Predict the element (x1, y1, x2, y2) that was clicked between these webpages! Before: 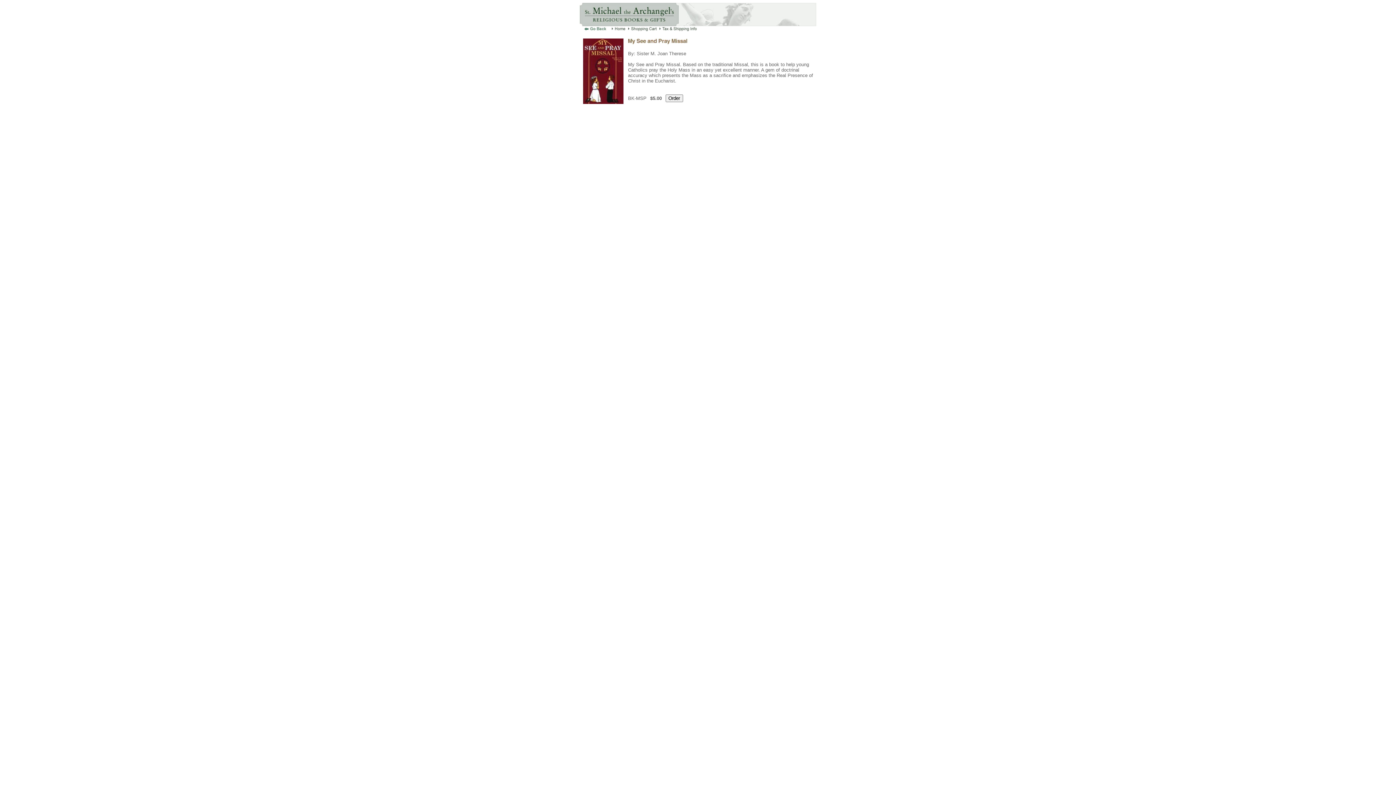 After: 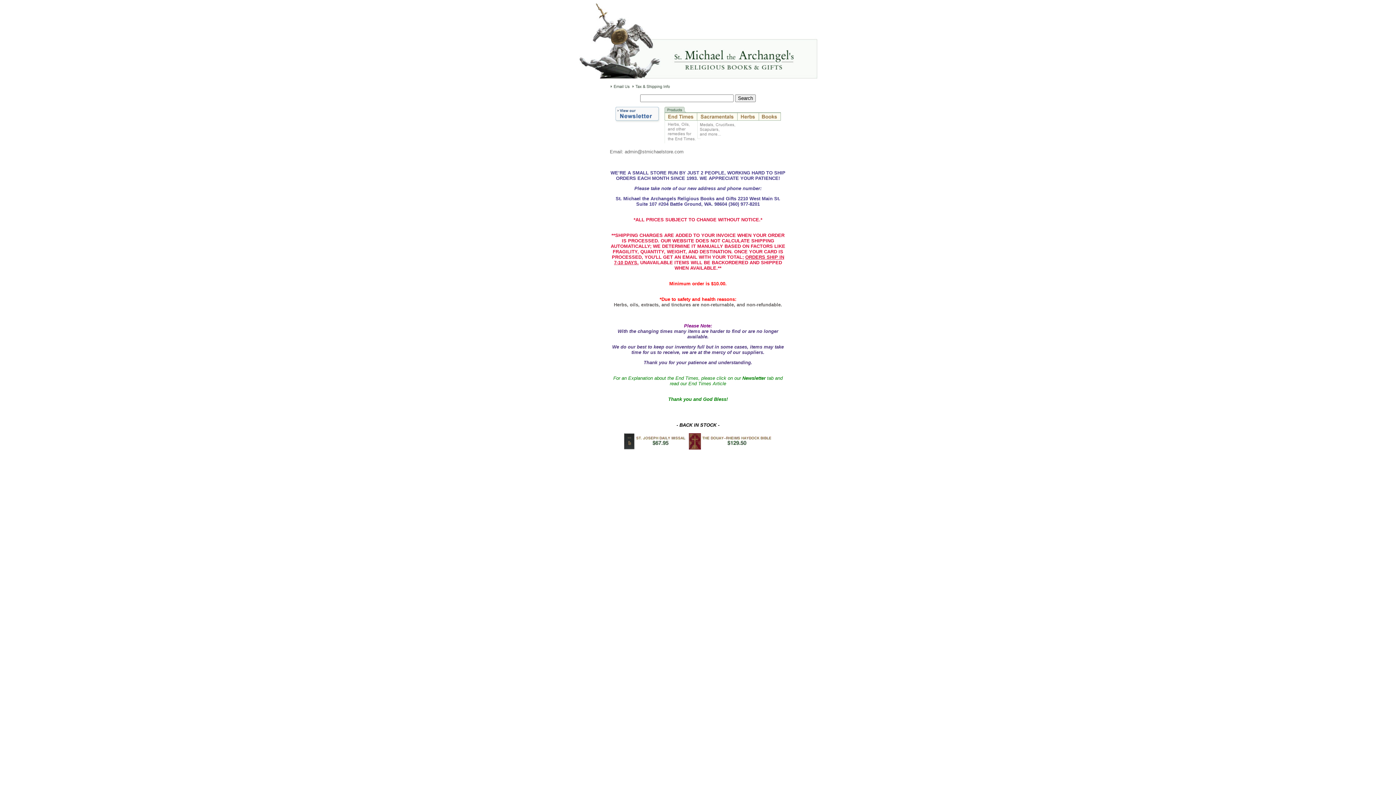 Action: bbox: (580, 21, 816, 27)